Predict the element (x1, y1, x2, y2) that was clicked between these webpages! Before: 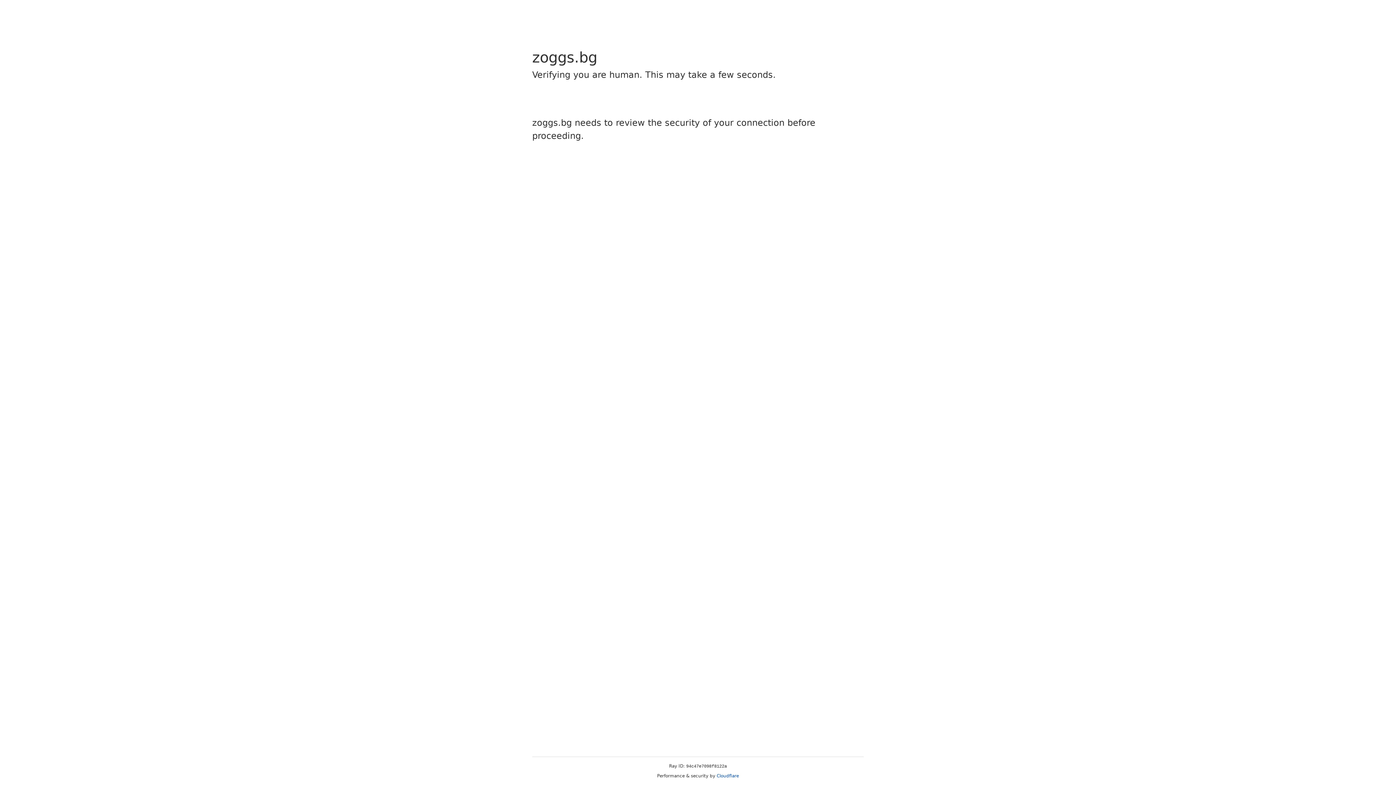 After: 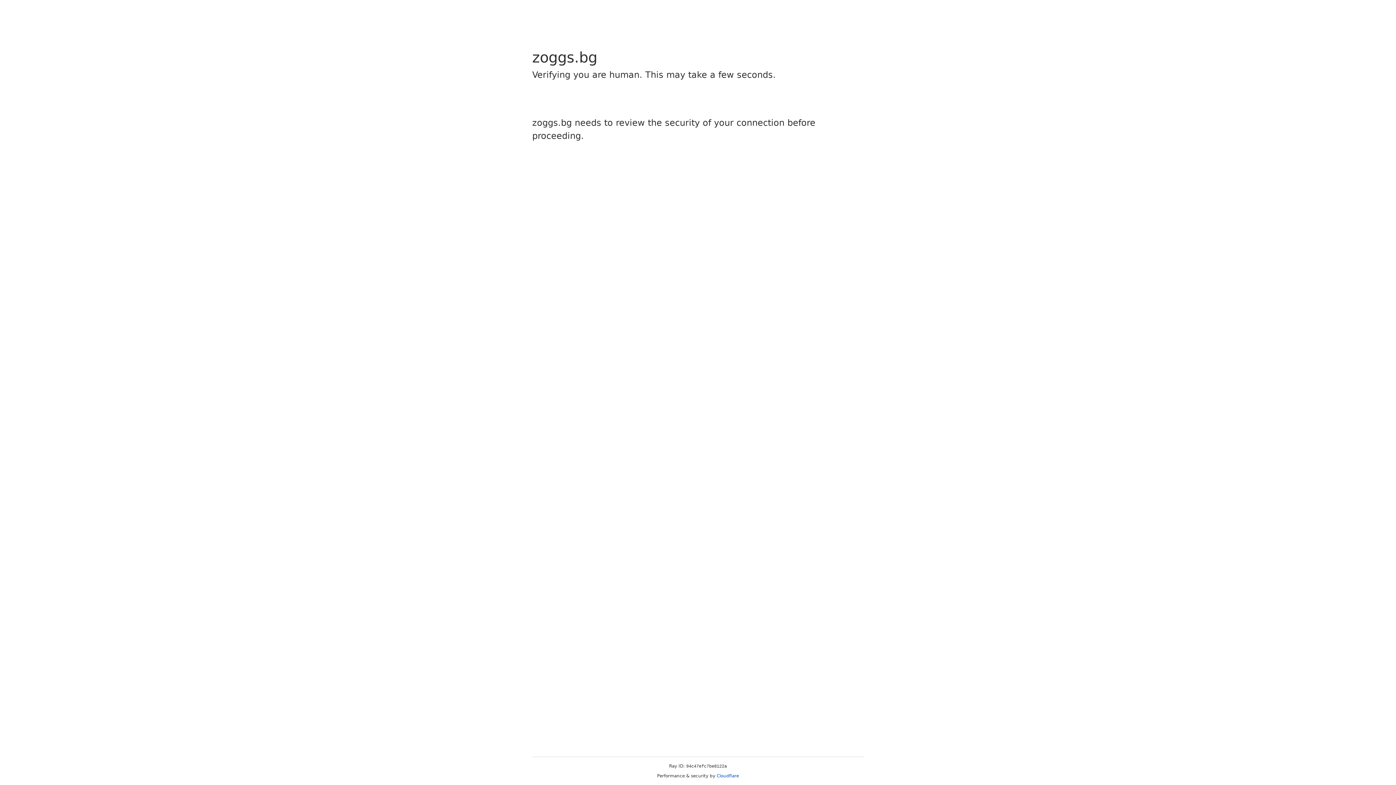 Action: bbox: (716, 773, 739, 778) label: Cloudflare